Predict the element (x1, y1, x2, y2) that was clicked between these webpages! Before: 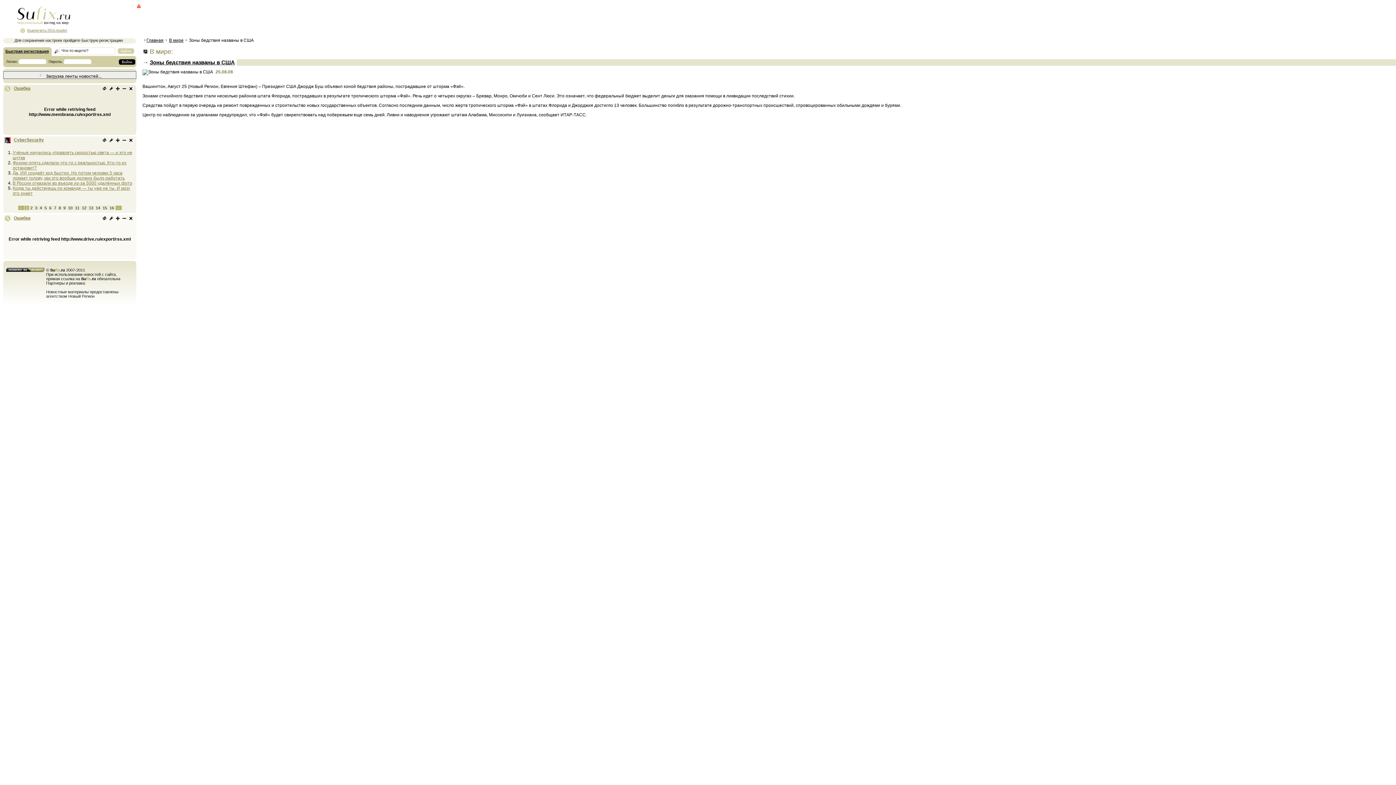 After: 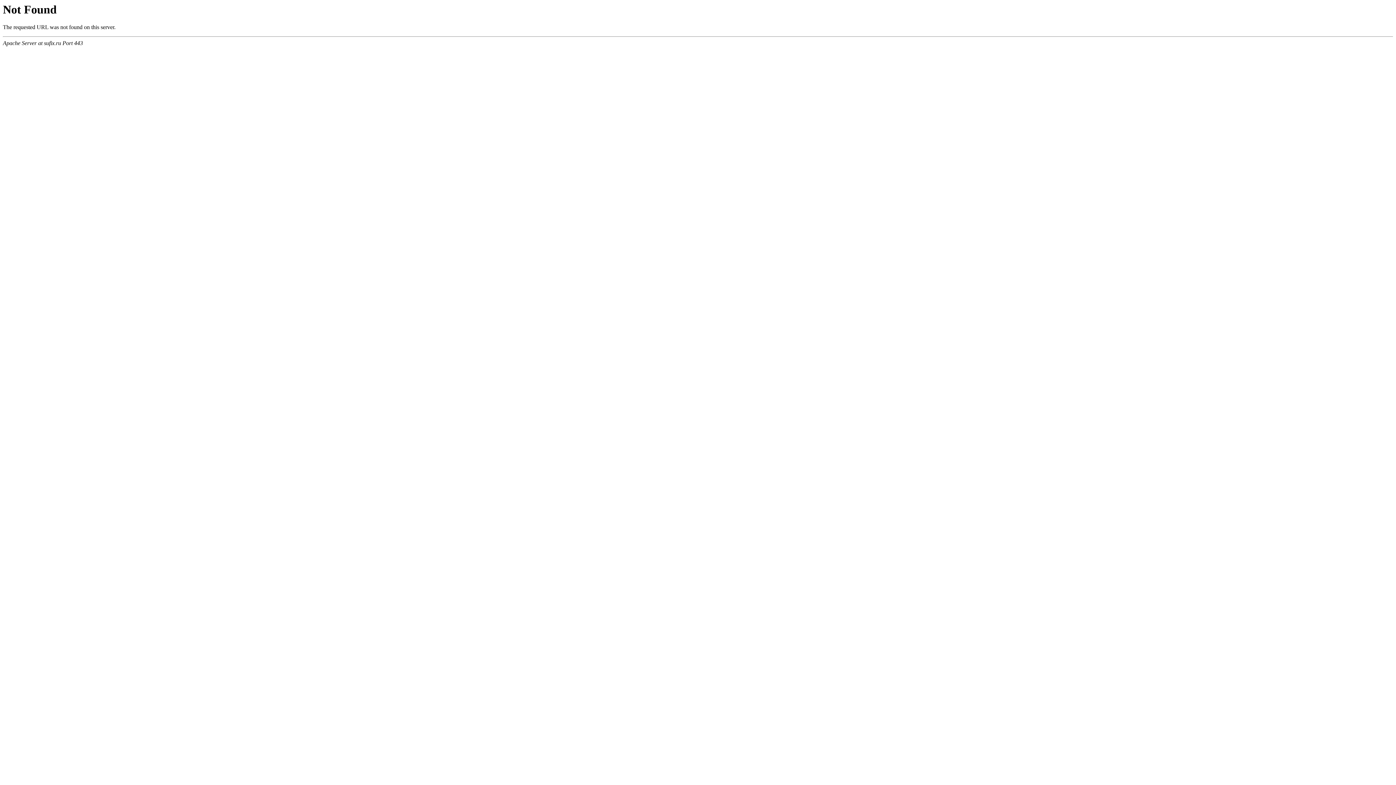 Action: bbox: (6, 205, 44, 210)